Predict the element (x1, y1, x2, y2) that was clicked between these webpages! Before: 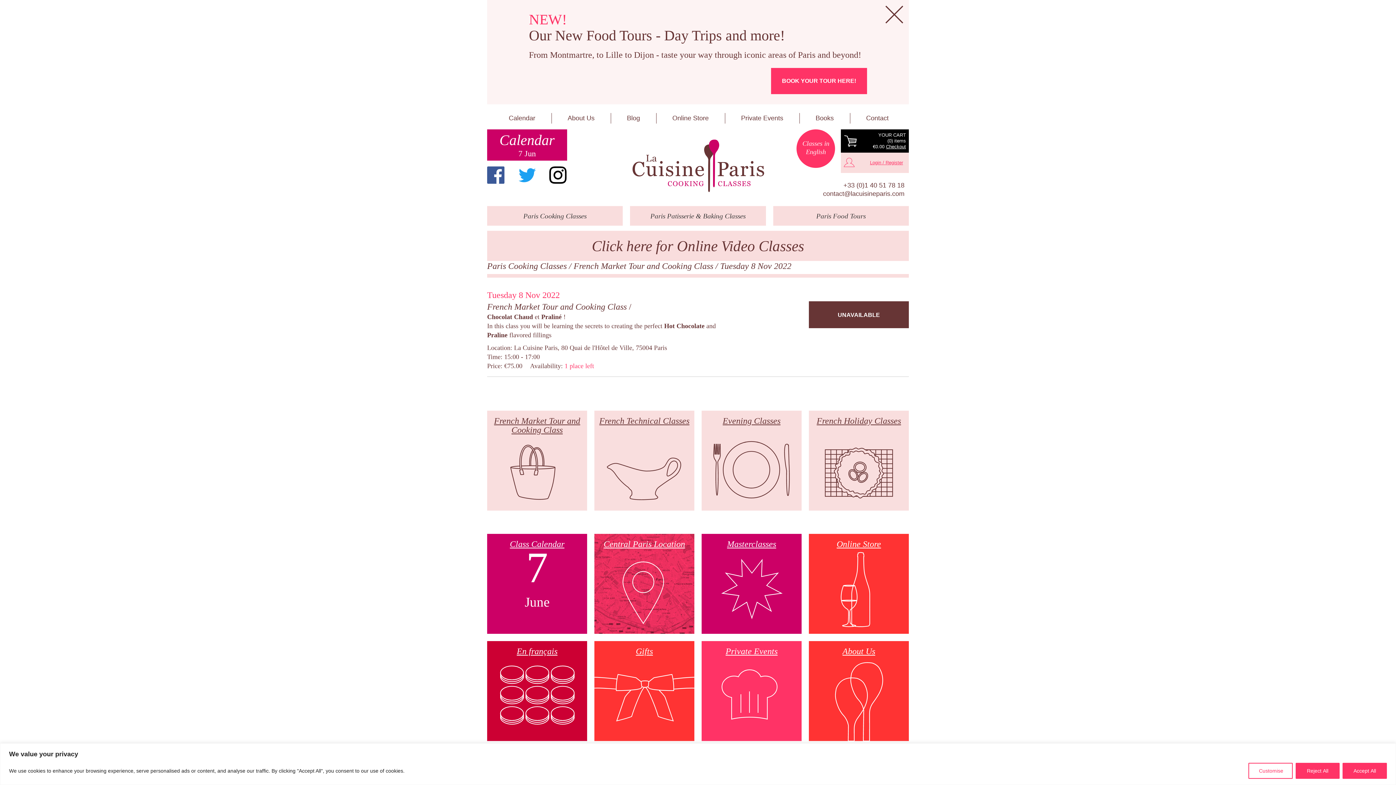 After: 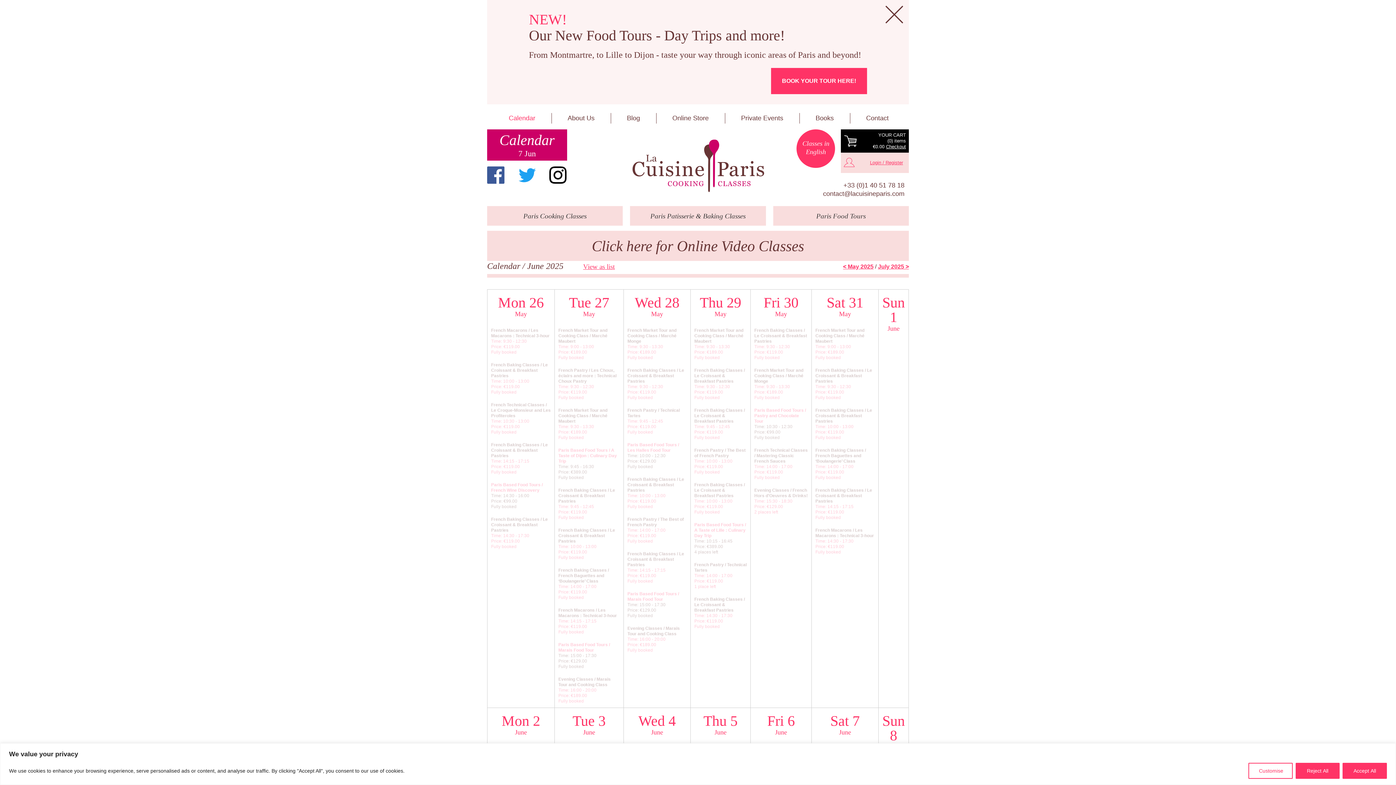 Action: bbox: (487, 534, 587, 634) label: Class Calendar

7

June